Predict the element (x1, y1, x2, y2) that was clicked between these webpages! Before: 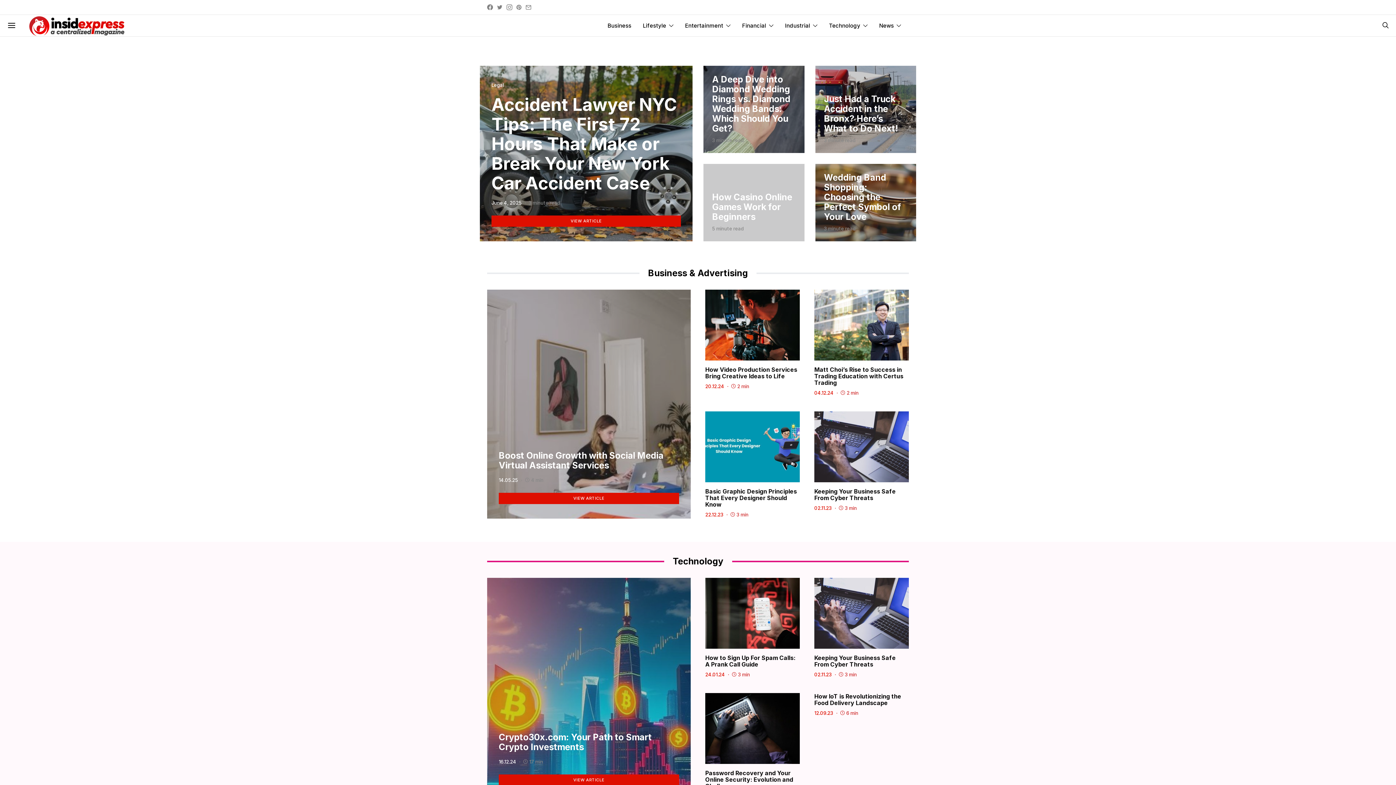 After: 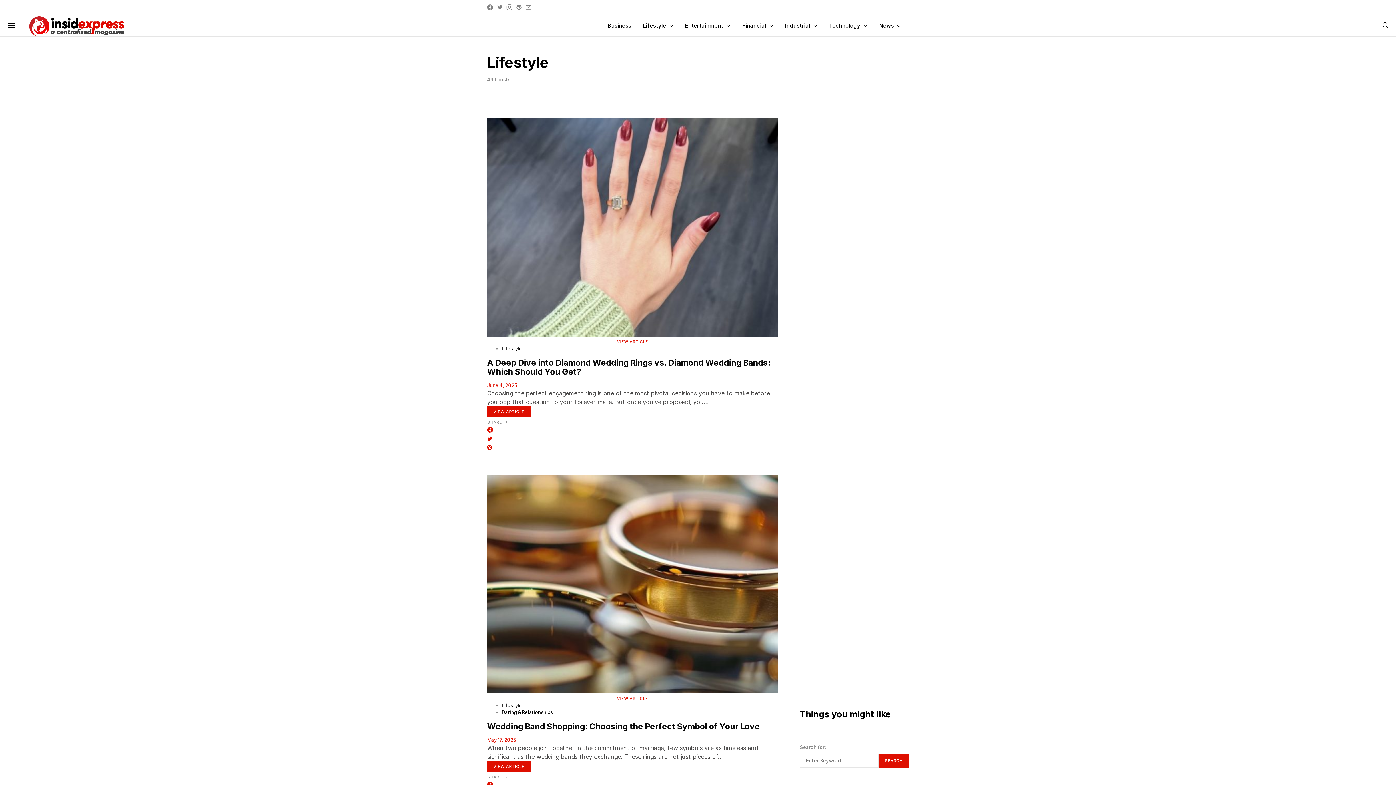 Action: bbox: (643, 14, 673, 36) label: Lifestyle